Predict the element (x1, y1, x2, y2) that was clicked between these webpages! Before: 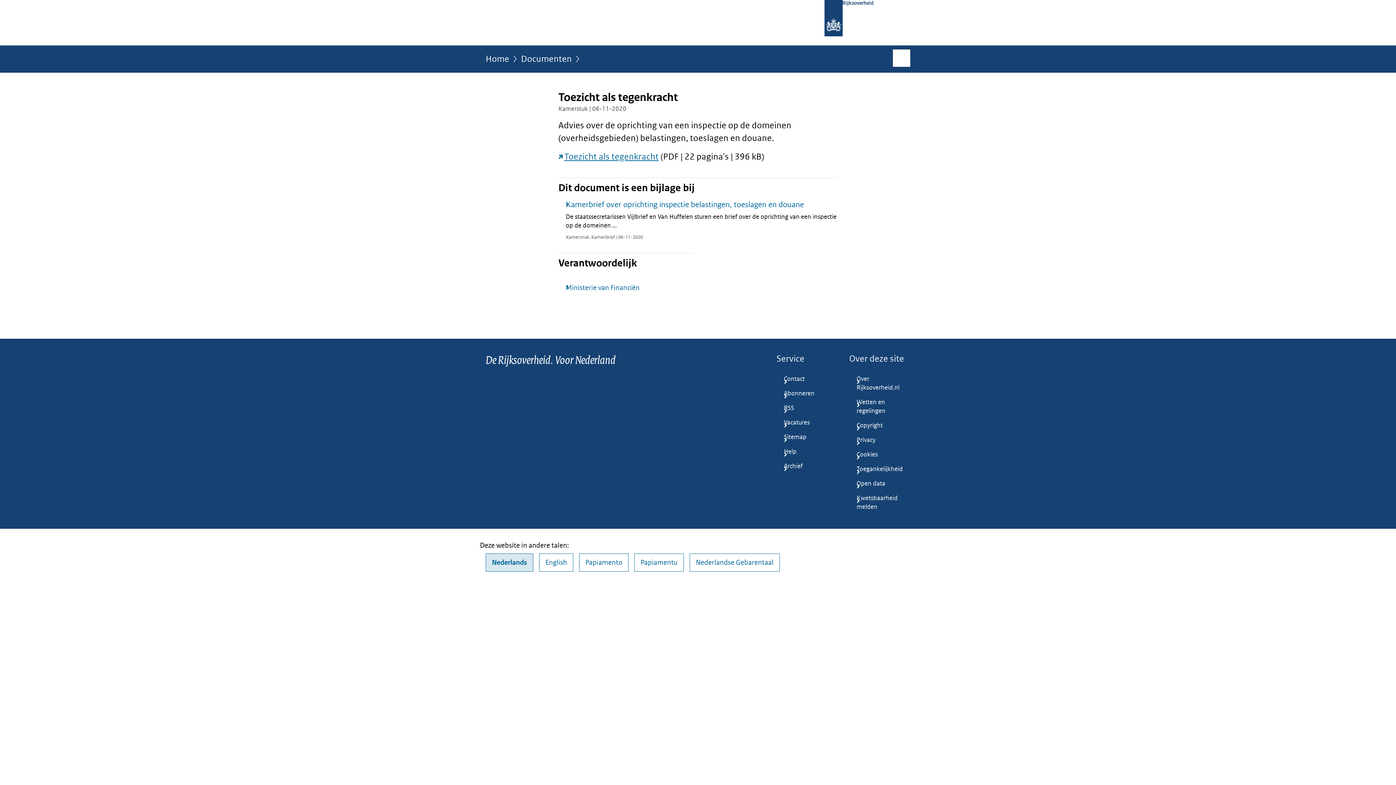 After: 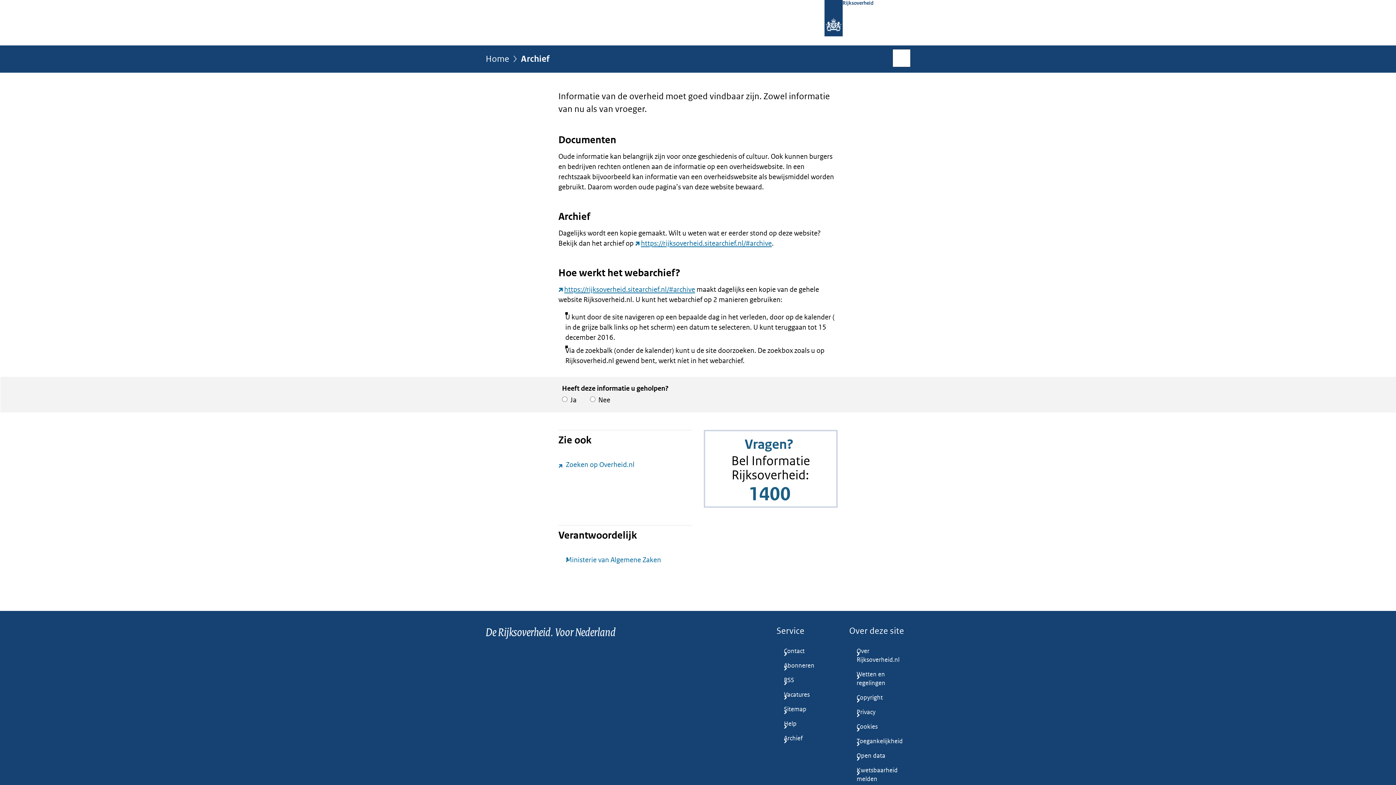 Action: label: Archief bbox: (776, 459, 837, 473)